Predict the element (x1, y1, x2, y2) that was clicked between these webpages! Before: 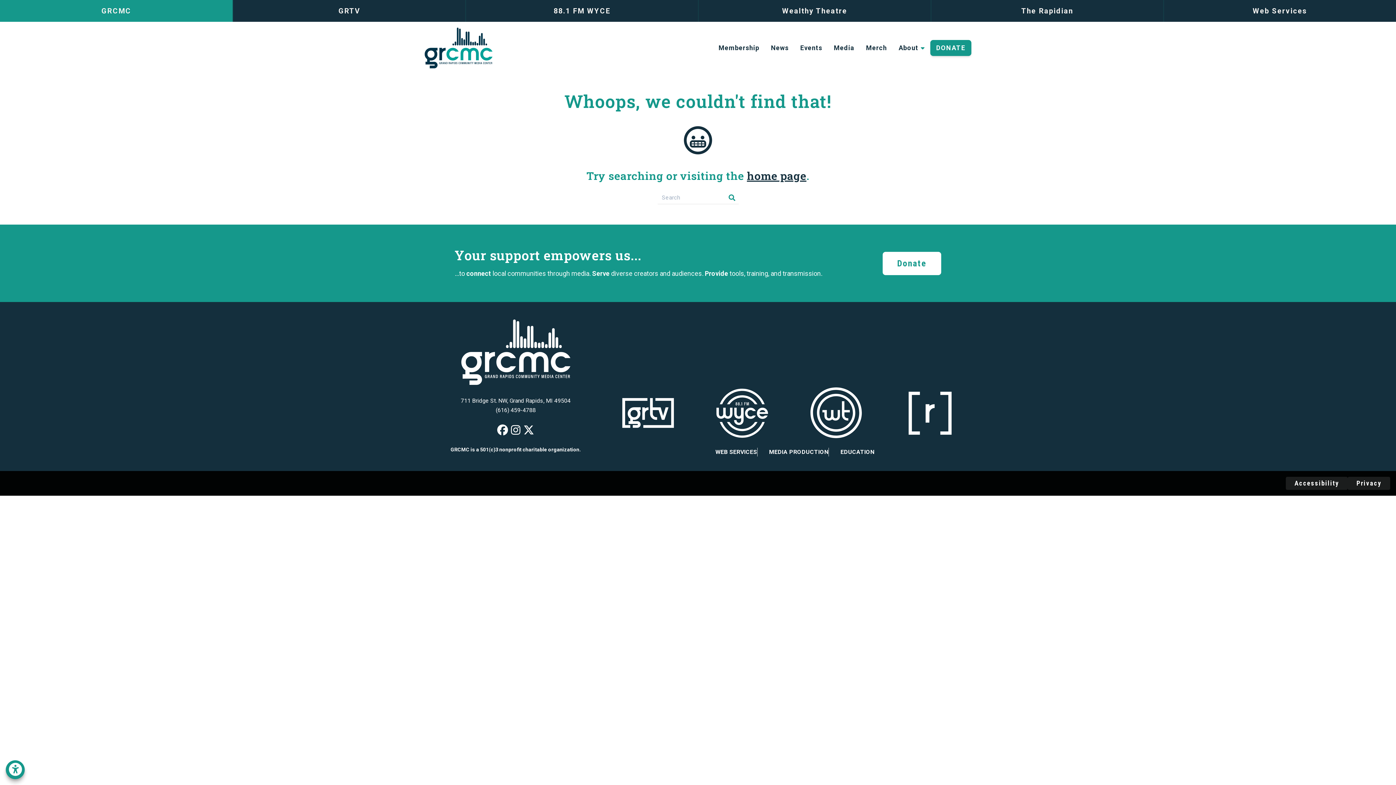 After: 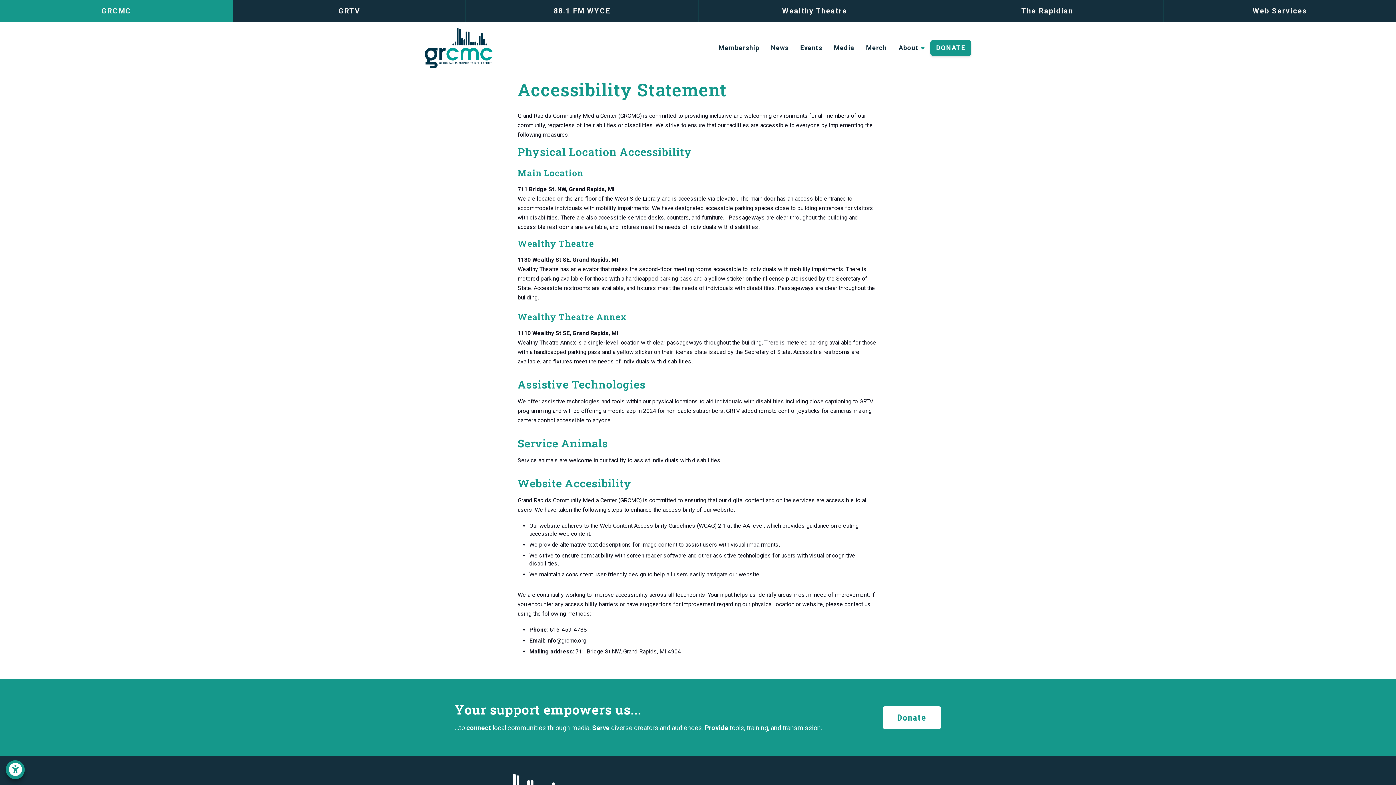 Action: bbox: (1286, 477, 1348, 490) label: Accessibility